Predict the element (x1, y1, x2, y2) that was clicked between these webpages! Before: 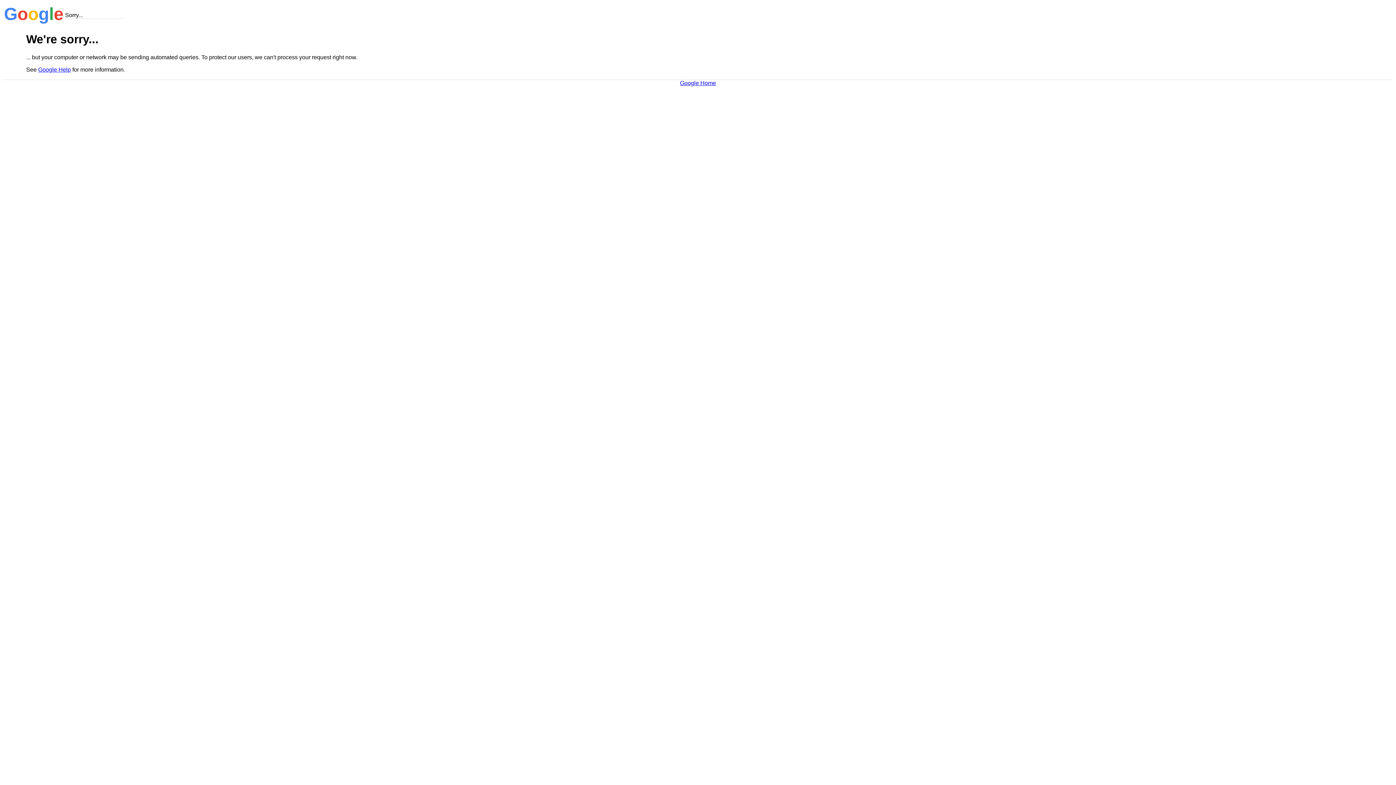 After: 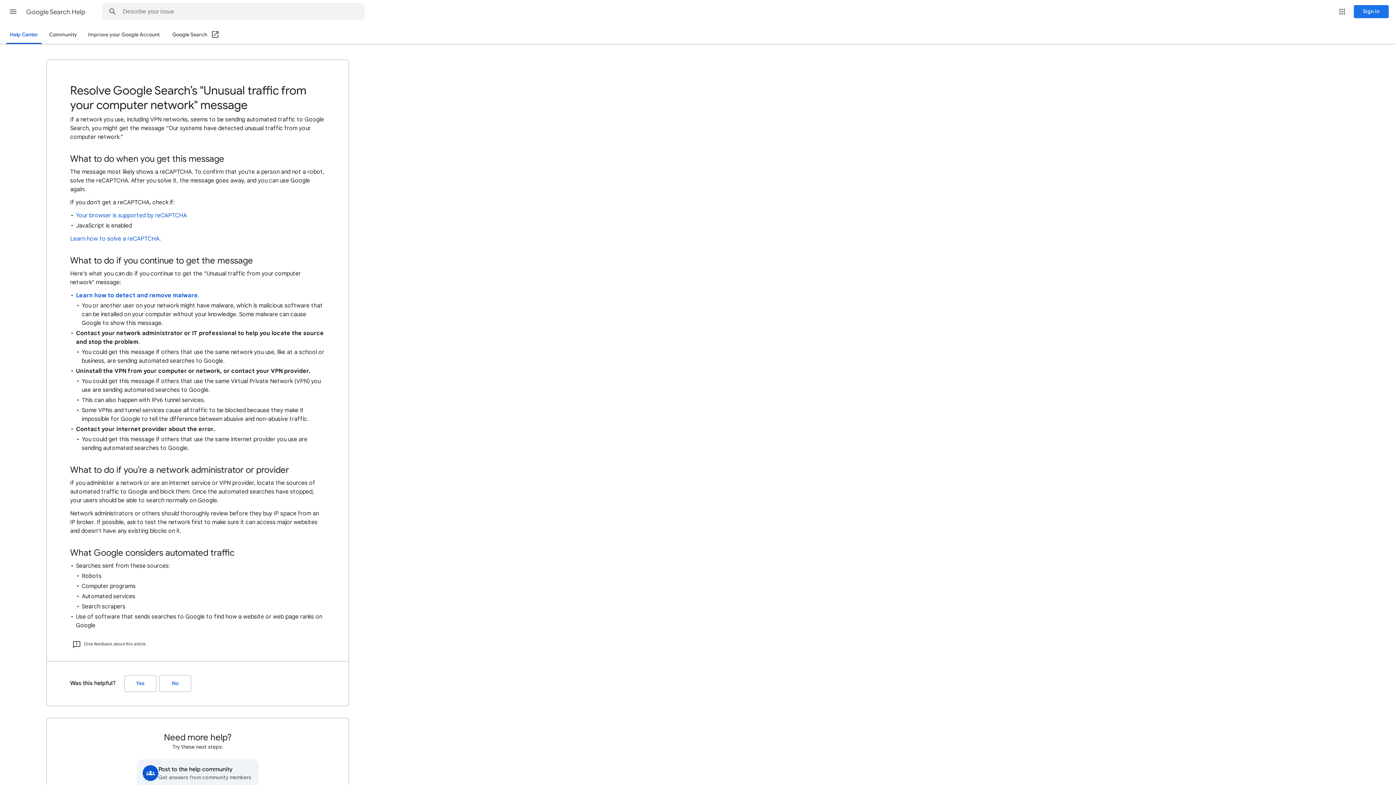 Action: label: Google Help bbox: (38, 66, 70, 72)